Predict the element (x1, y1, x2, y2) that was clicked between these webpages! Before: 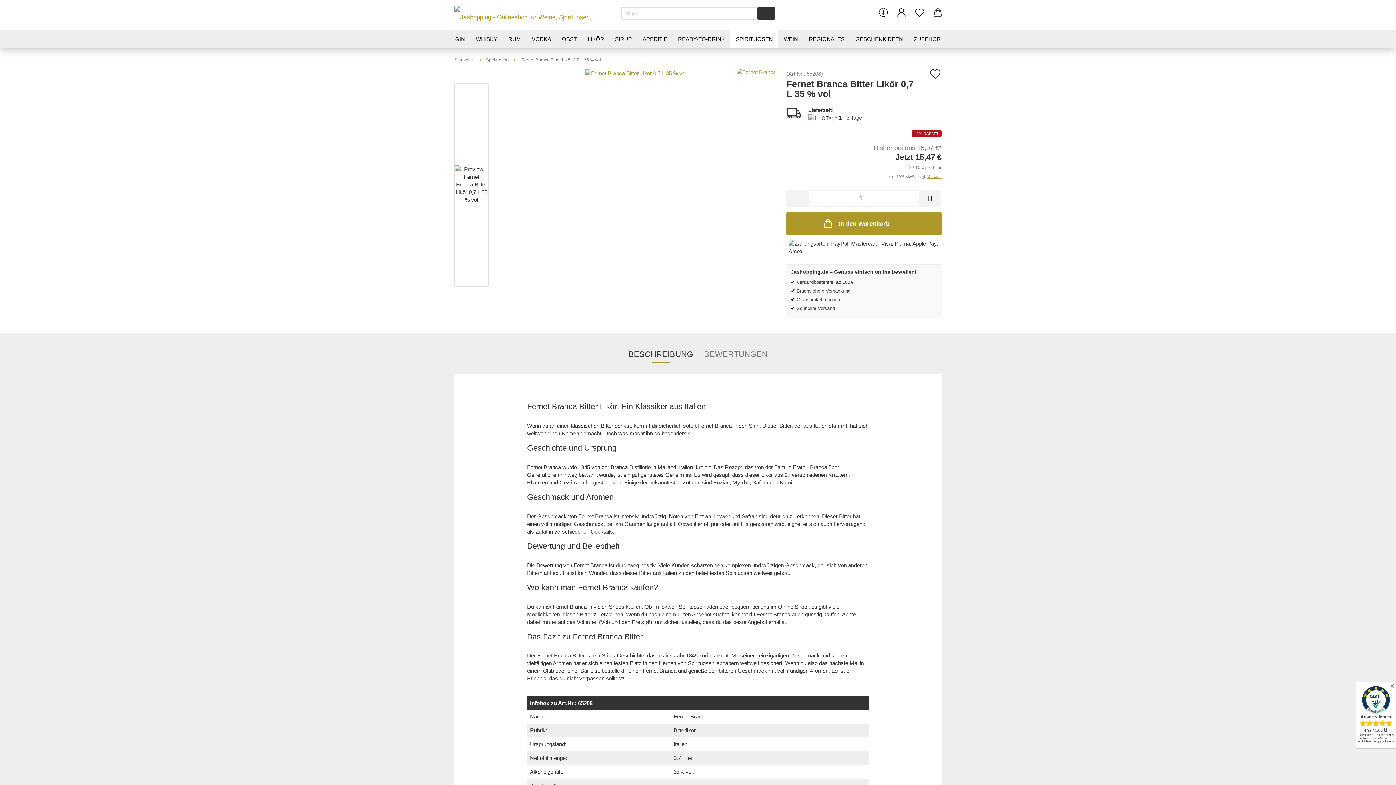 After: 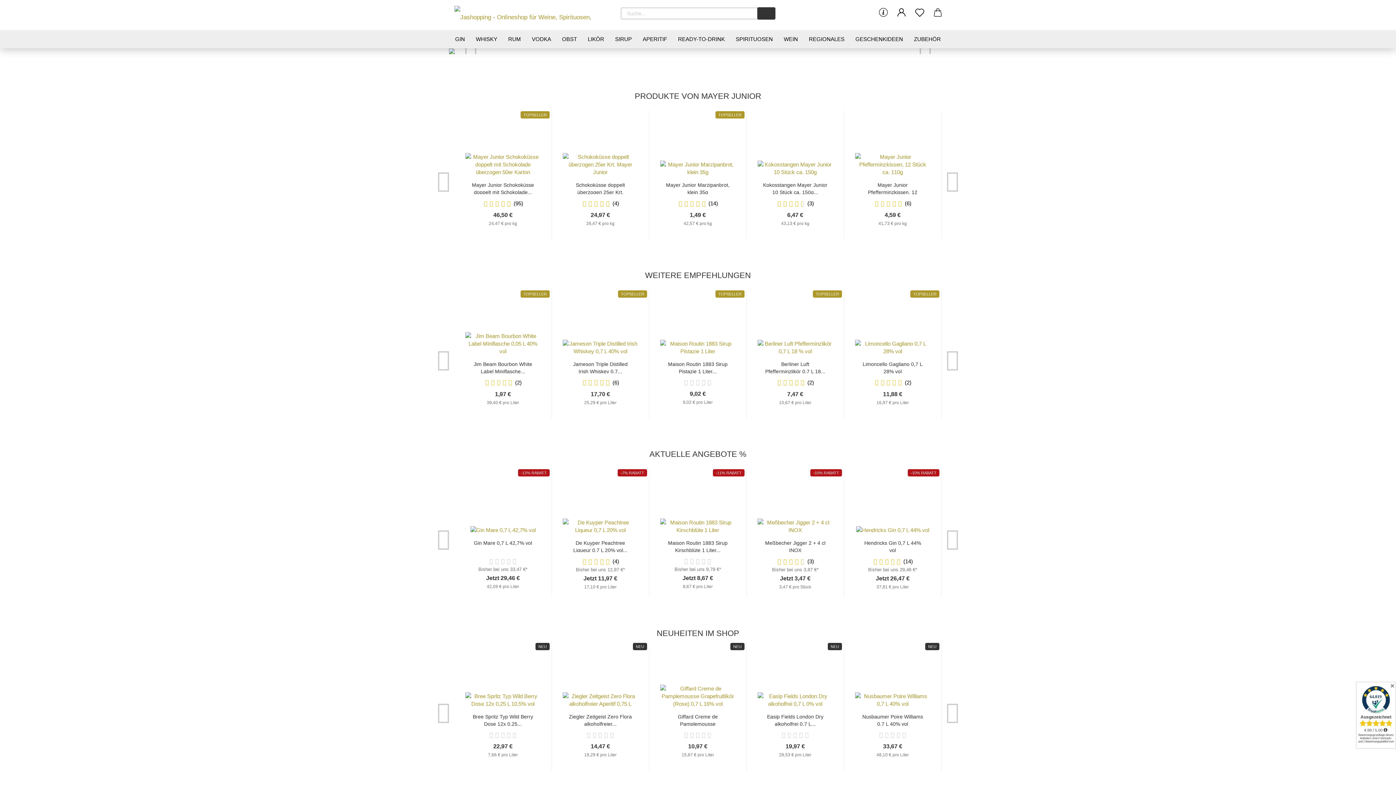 Action: bbox: (874, 0, 892, 25)